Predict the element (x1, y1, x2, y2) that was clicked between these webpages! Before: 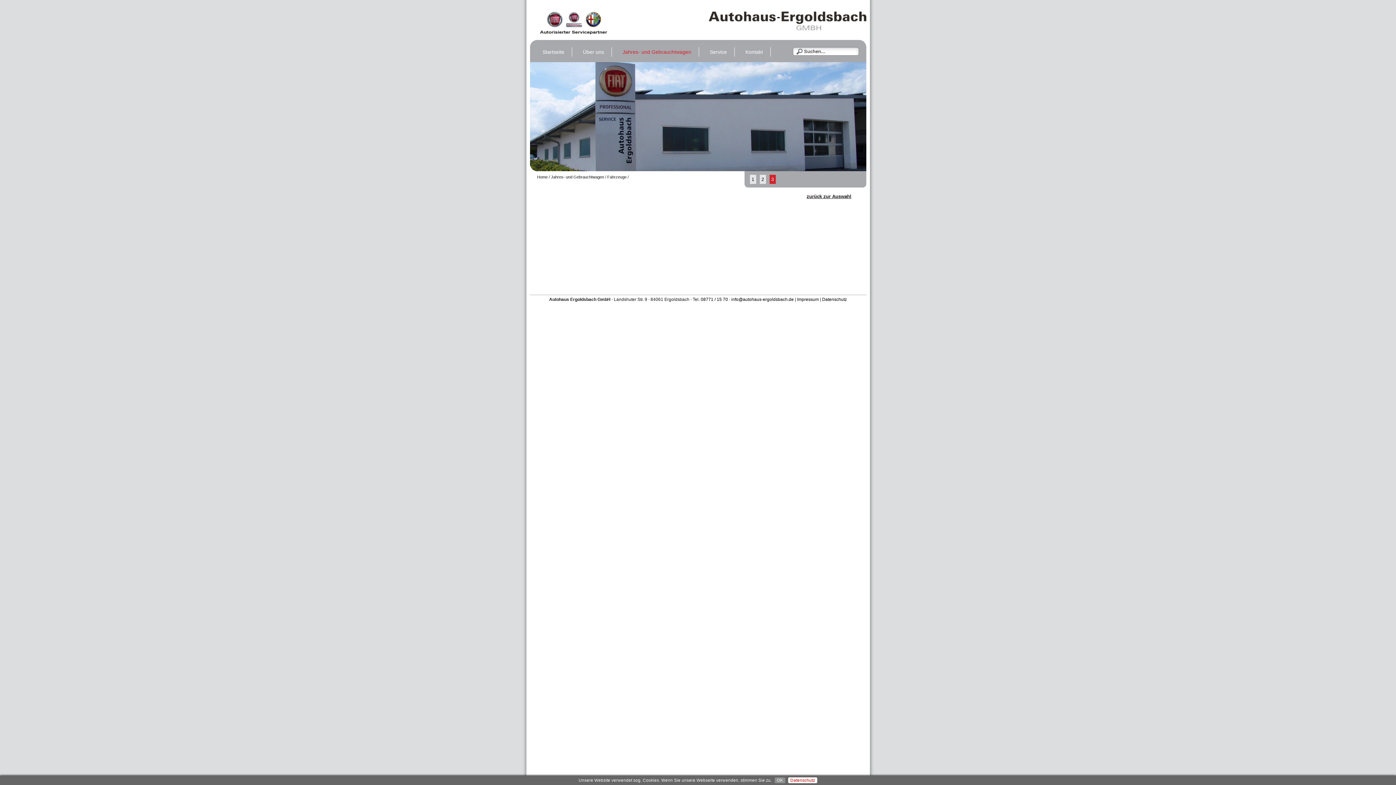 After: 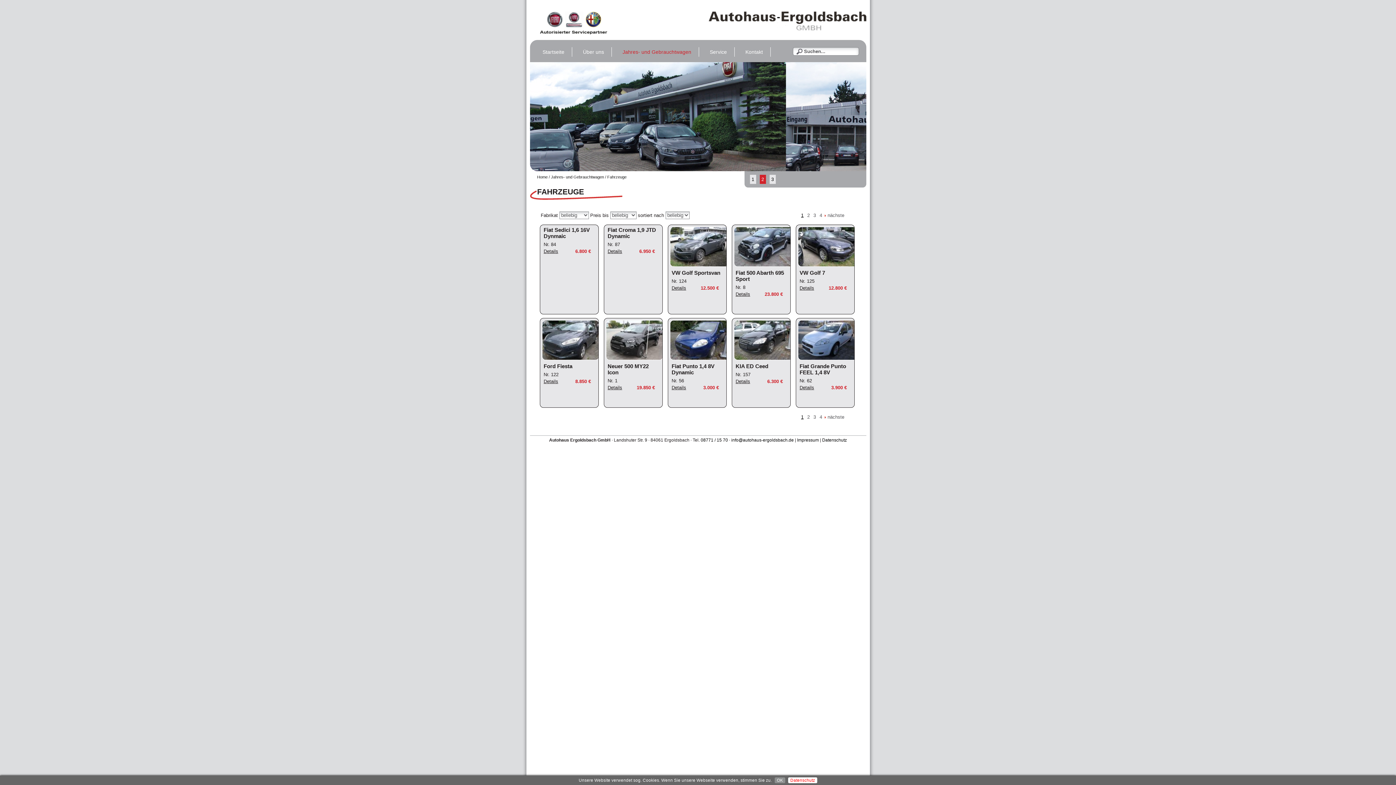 Action: label: Fahrzeuge bbox: (607, 175, 626, 179)